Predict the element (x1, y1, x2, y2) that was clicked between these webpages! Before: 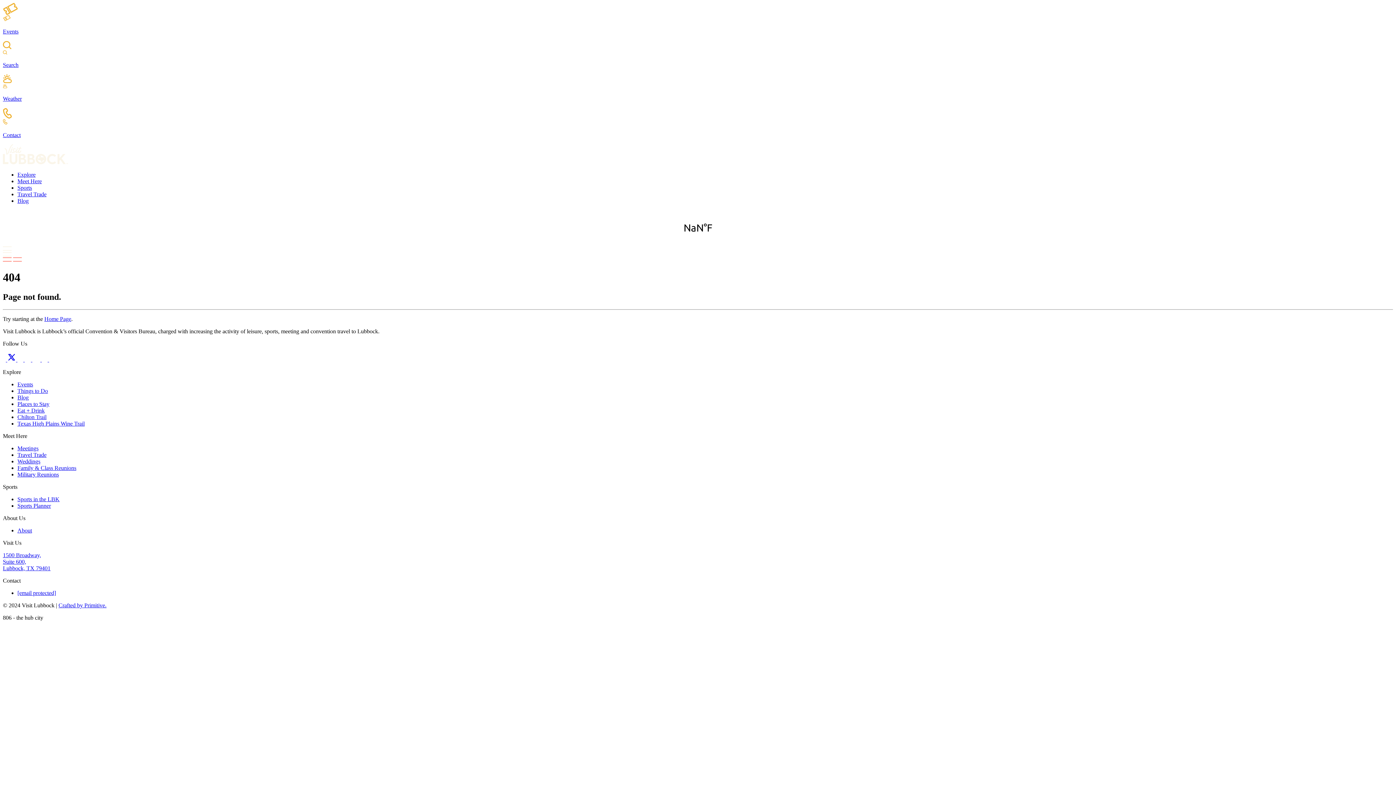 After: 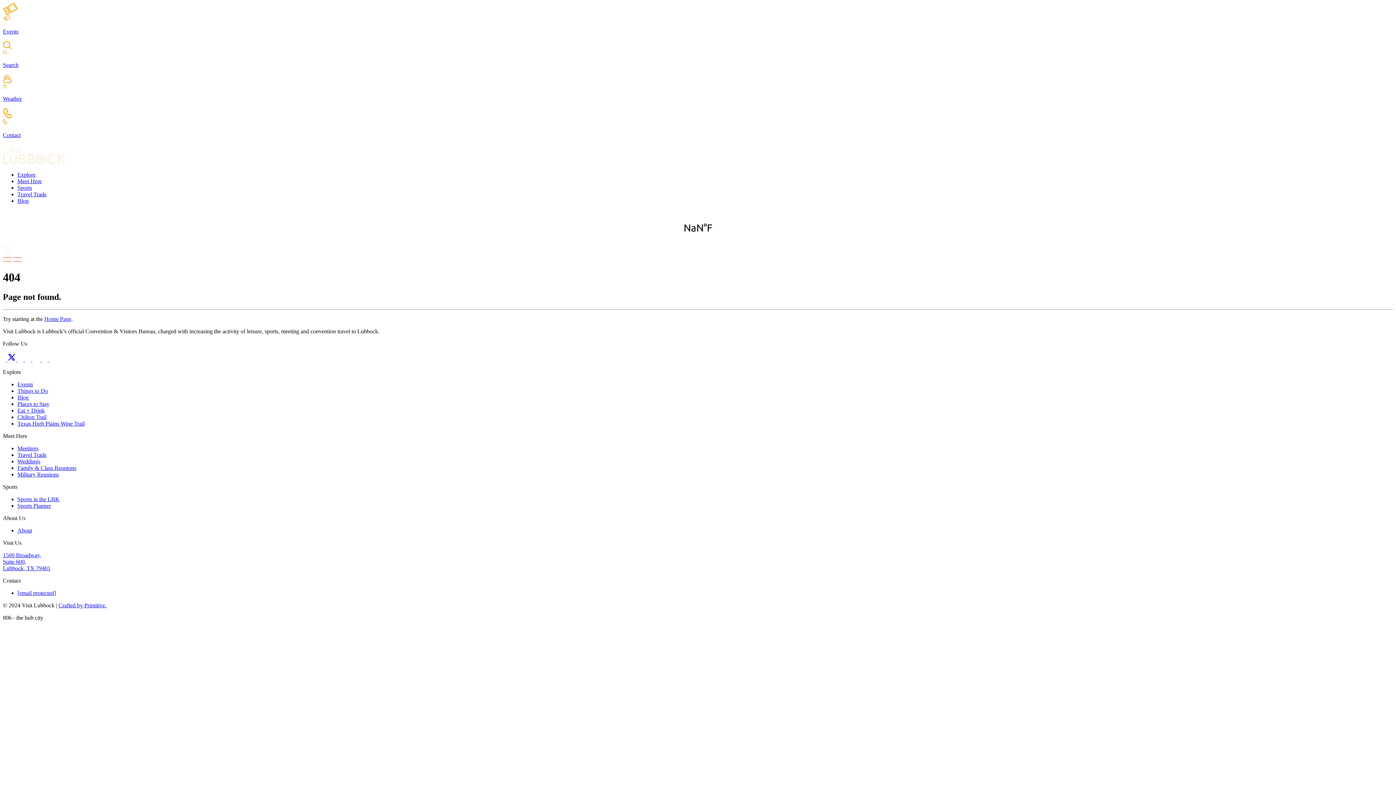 Action: bbox: (32, 356, 41, 362) label: To Visit Lubbock Youtube